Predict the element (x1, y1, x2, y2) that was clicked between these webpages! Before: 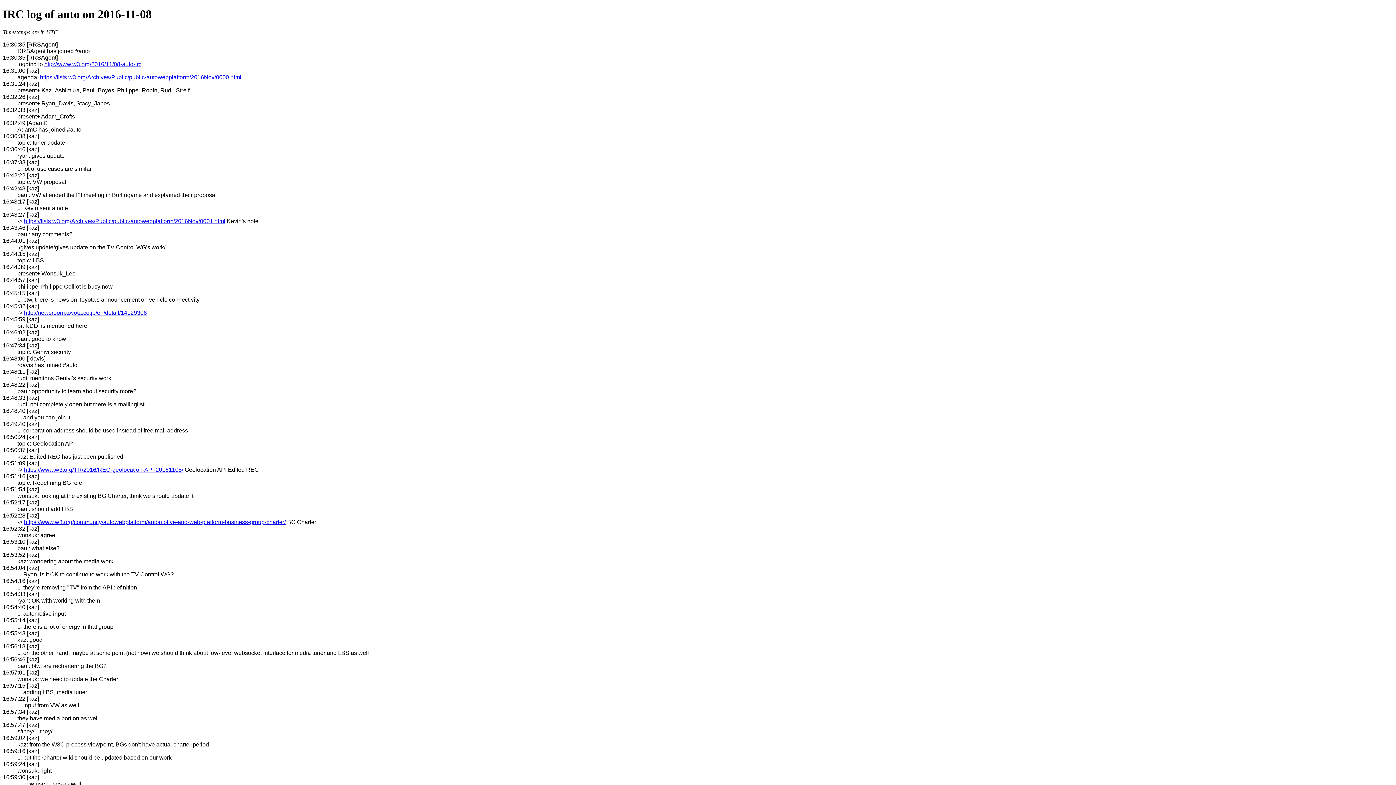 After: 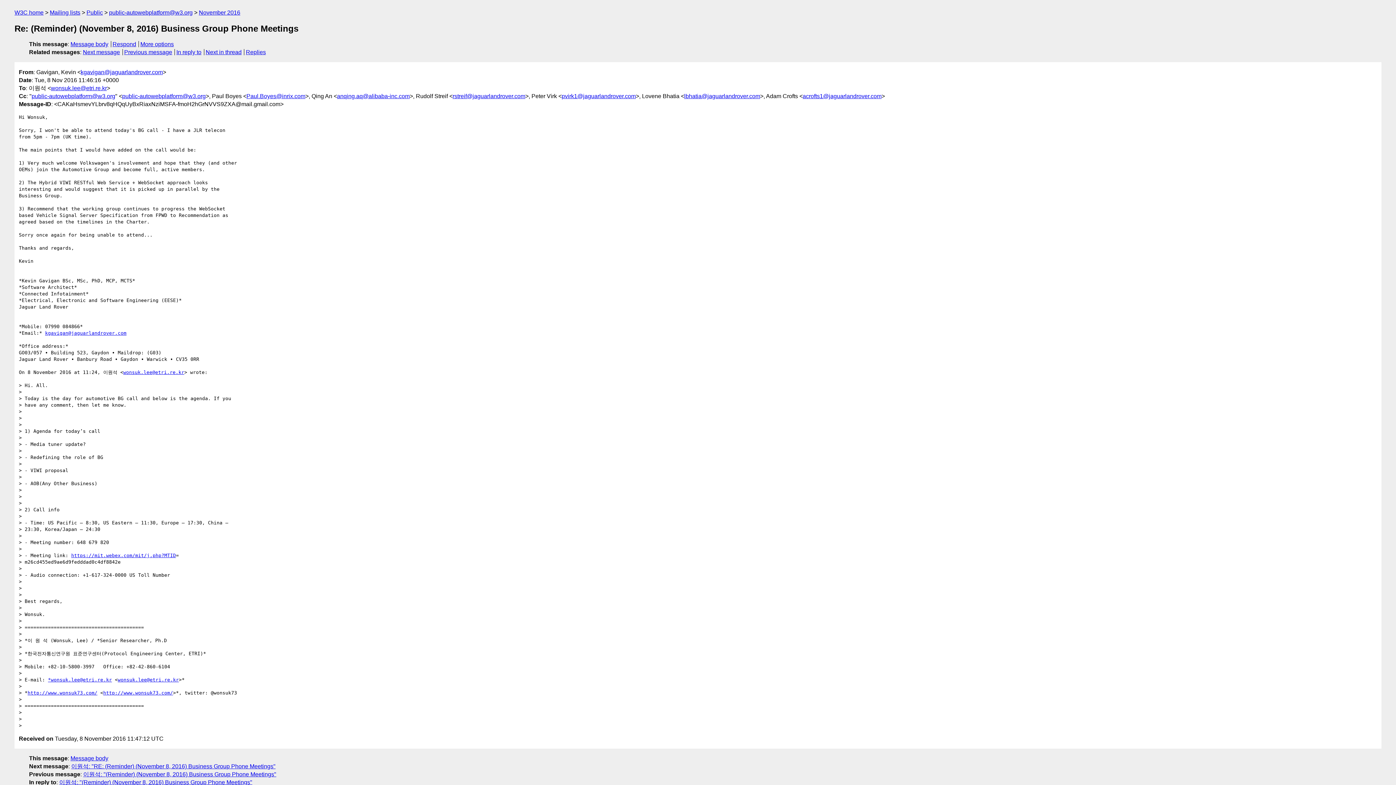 Action: label: https://lists.w3.org/Archives/Public/public-autowebplatform/2016Nov/0001.html bbox: (24, 218, 225, 224)